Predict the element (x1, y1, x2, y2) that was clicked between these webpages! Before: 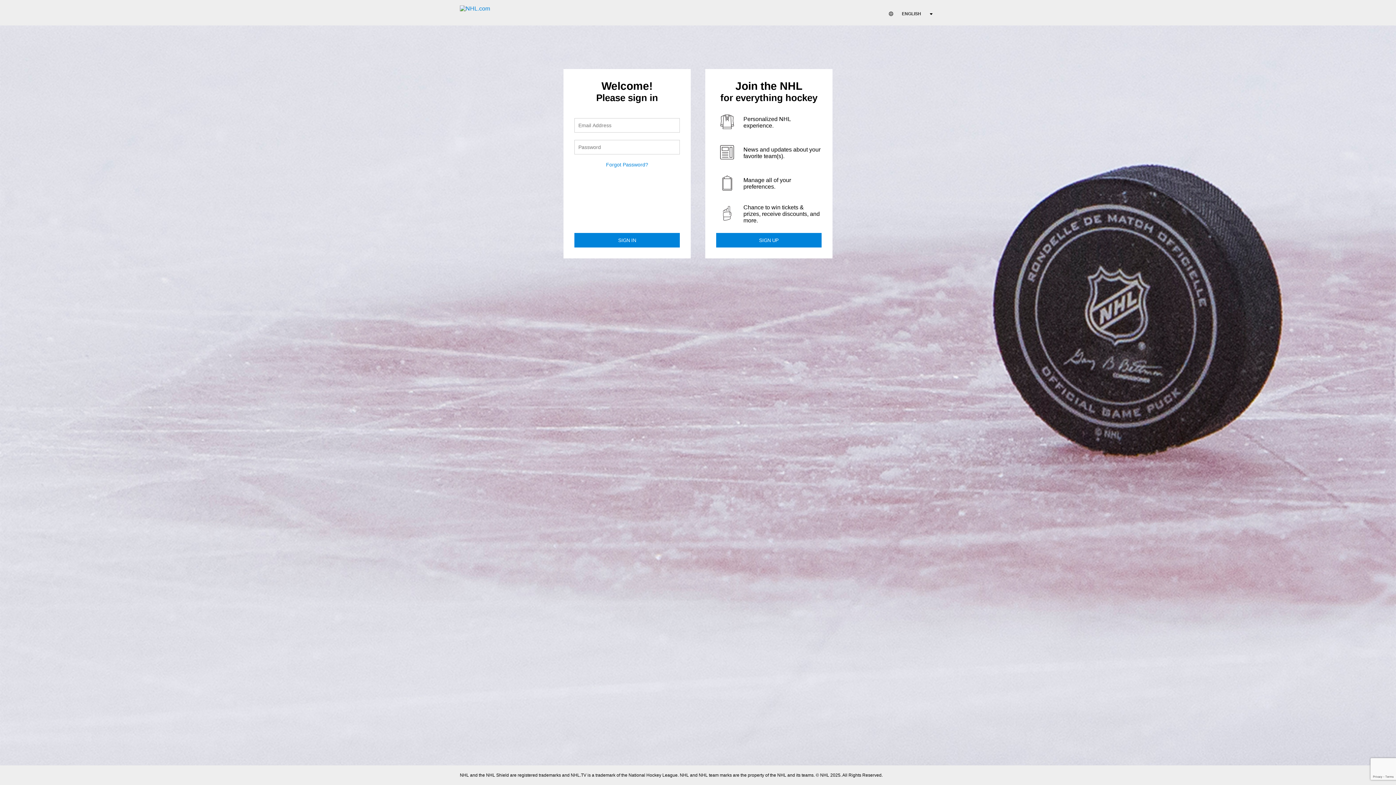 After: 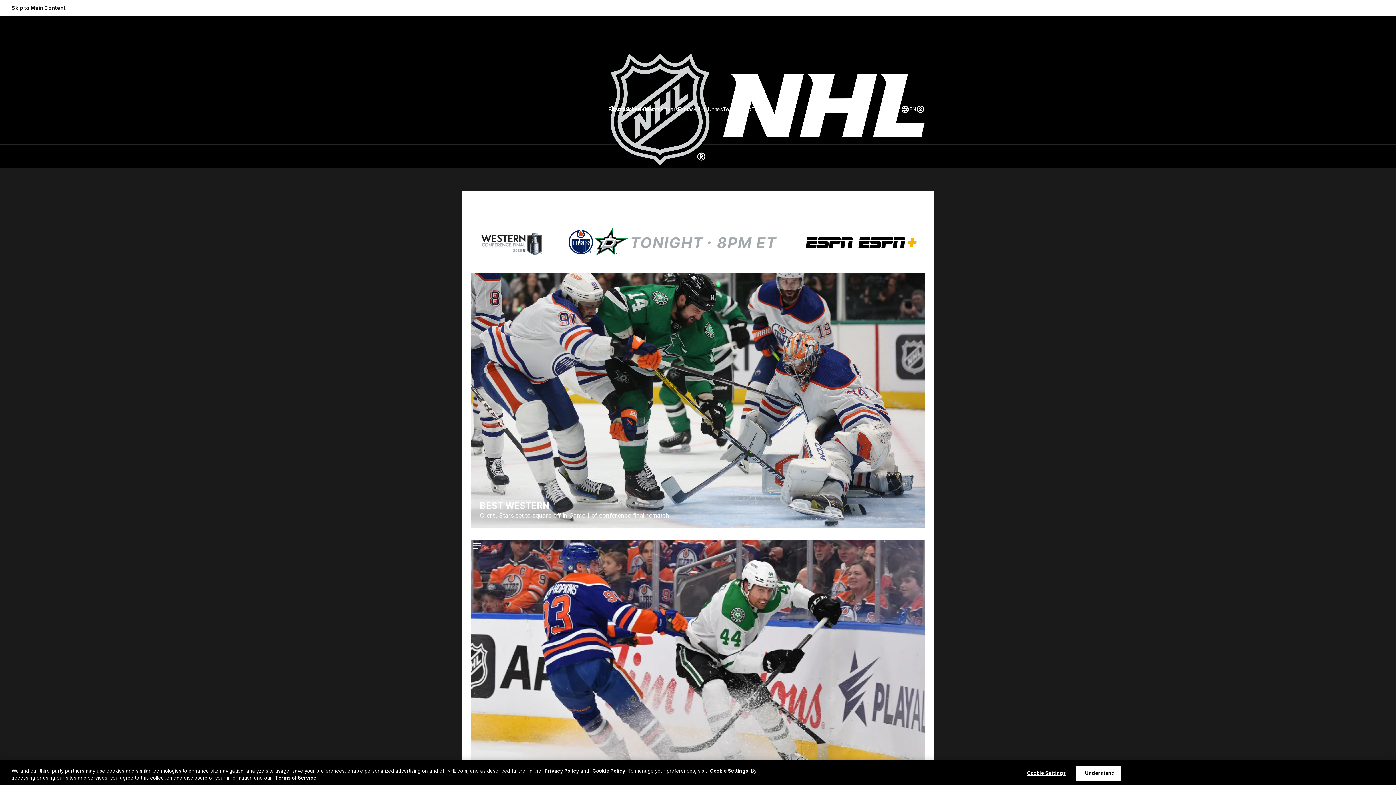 Action: bbox: (460, 5, 490, 11)